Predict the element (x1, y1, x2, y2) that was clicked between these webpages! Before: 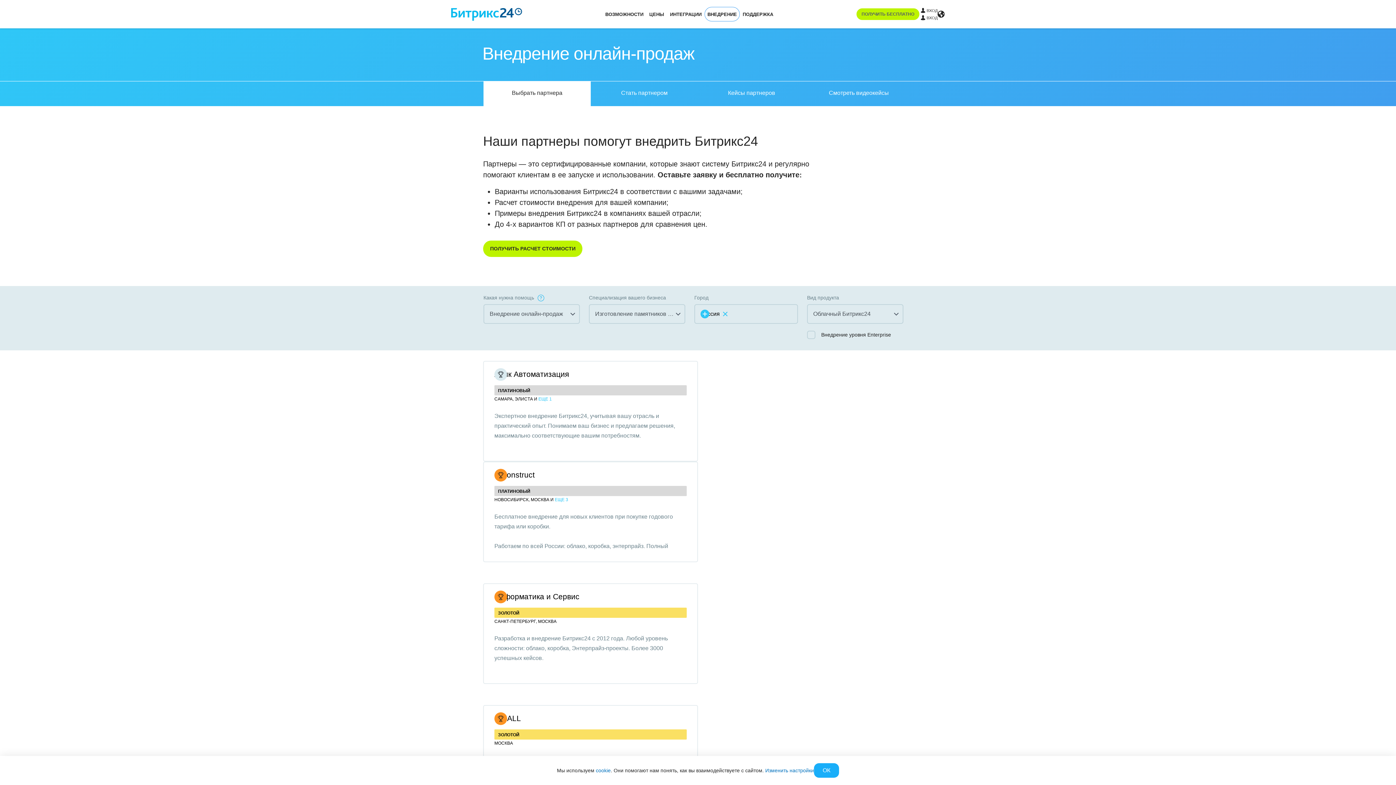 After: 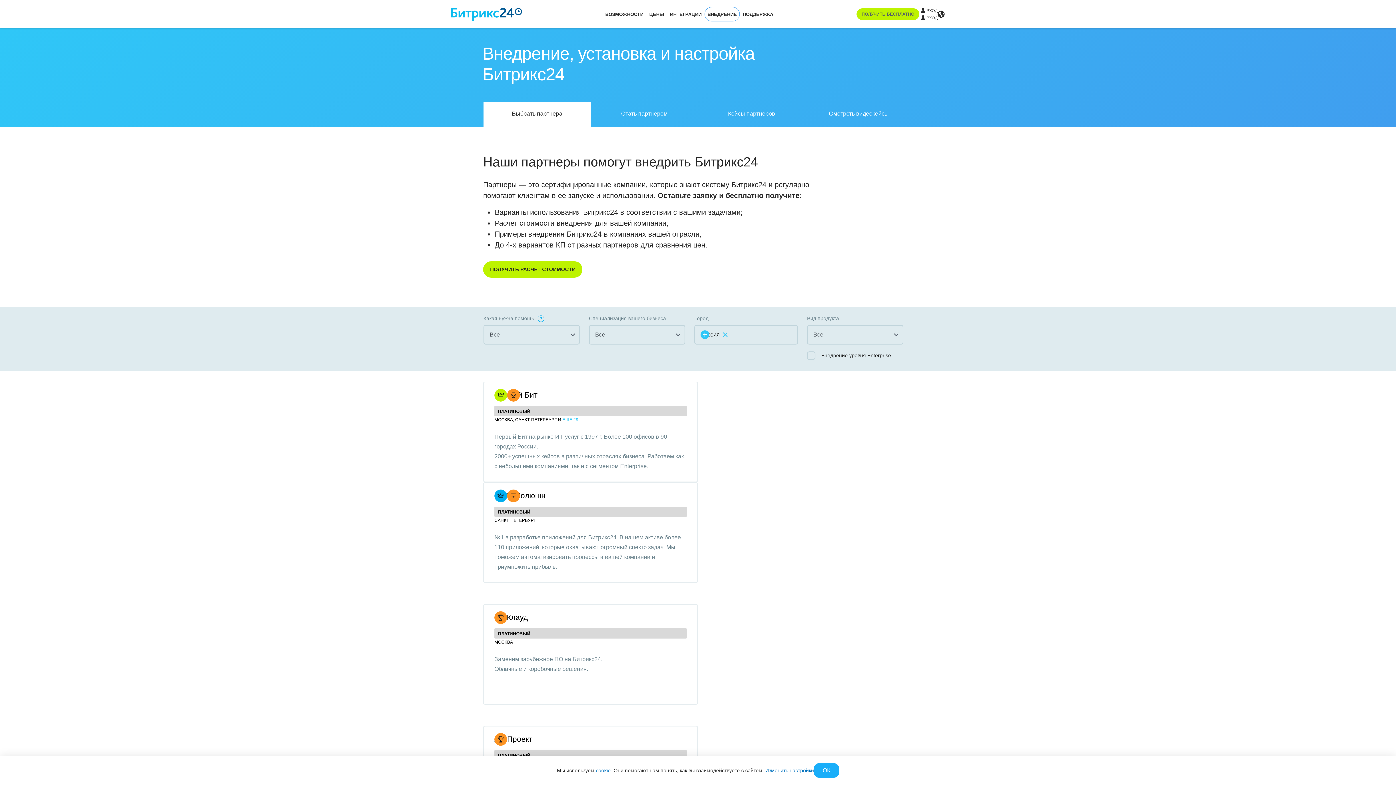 Action: bbox: (705, 7, 739, 21) label: ВНЕДРЕНИЕ